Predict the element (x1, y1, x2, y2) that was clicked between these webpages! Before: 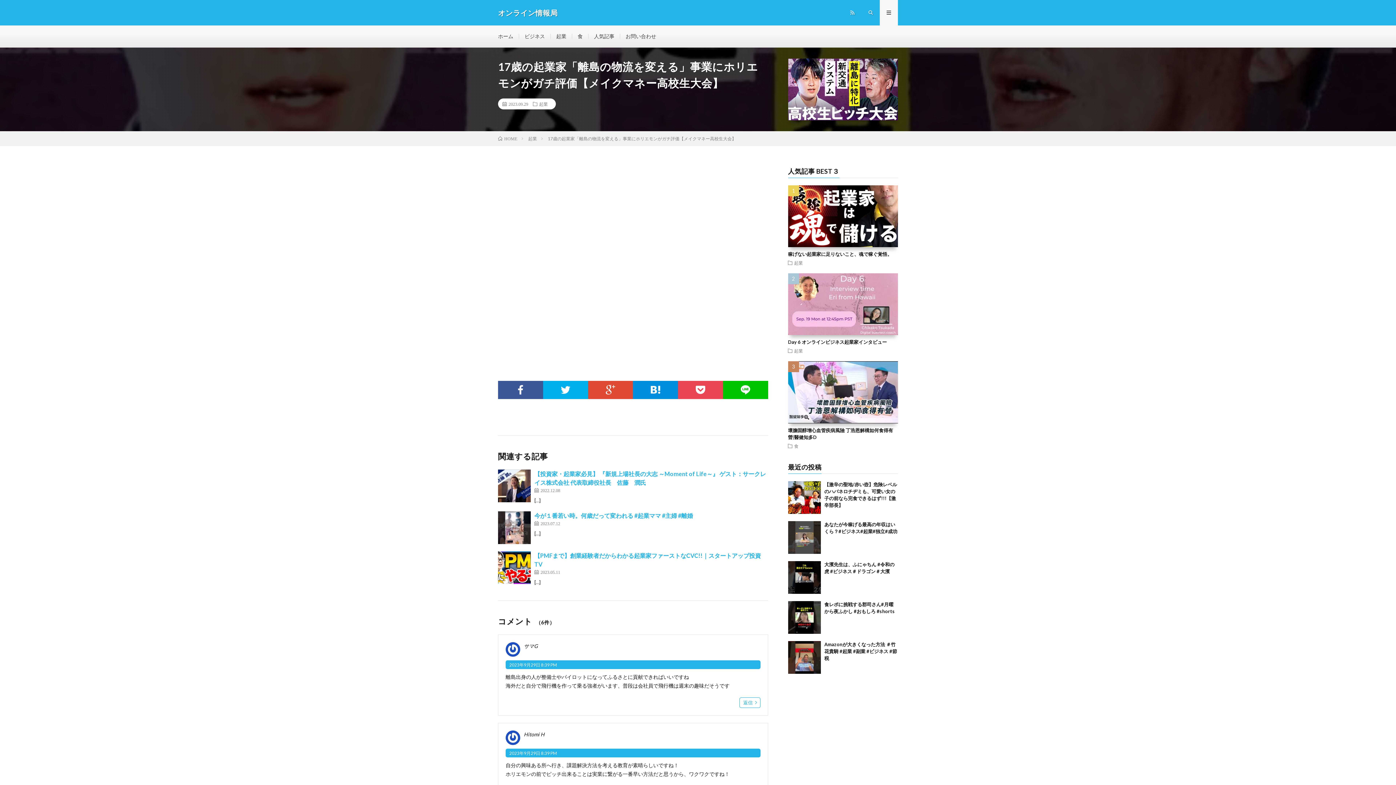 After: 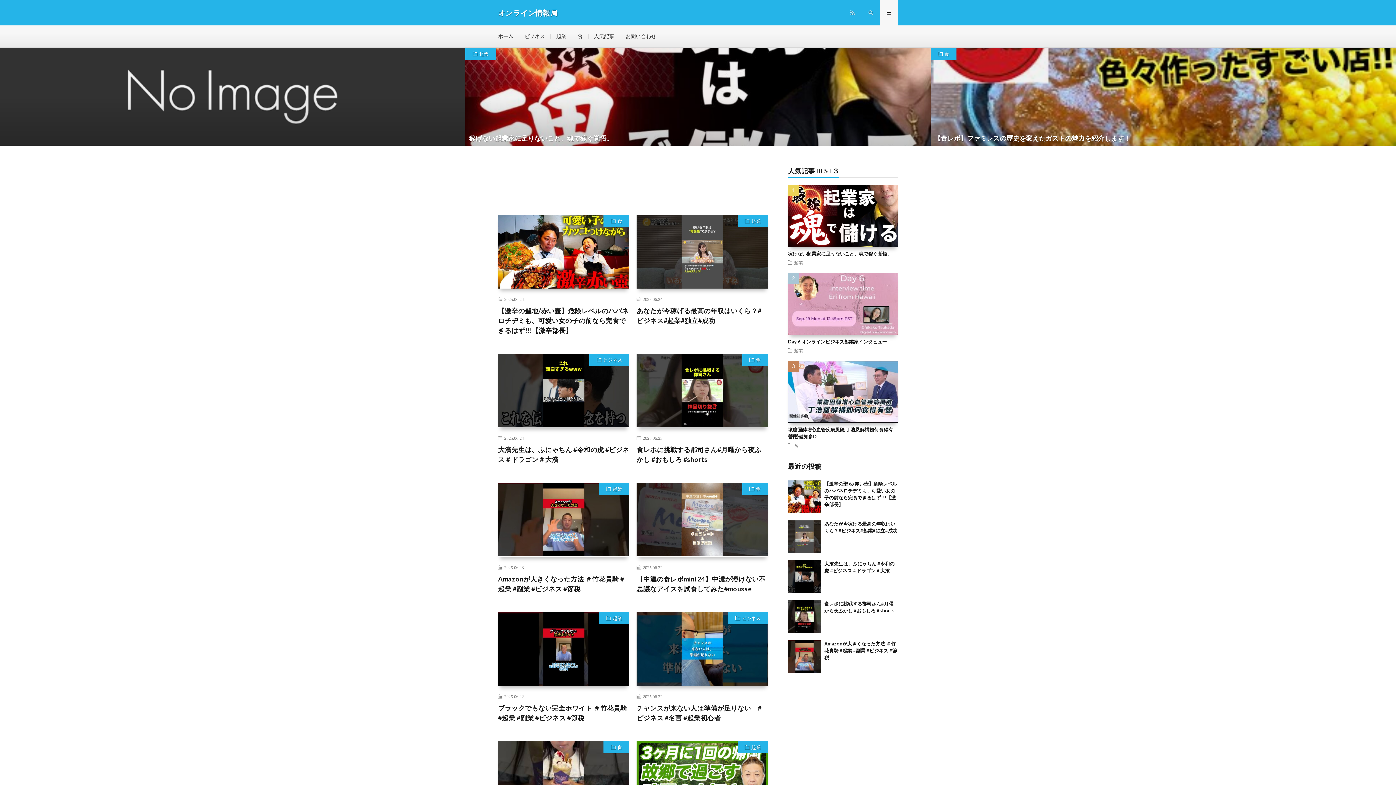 Action: label: ホーム bbox: (498, 33, 513, 39)